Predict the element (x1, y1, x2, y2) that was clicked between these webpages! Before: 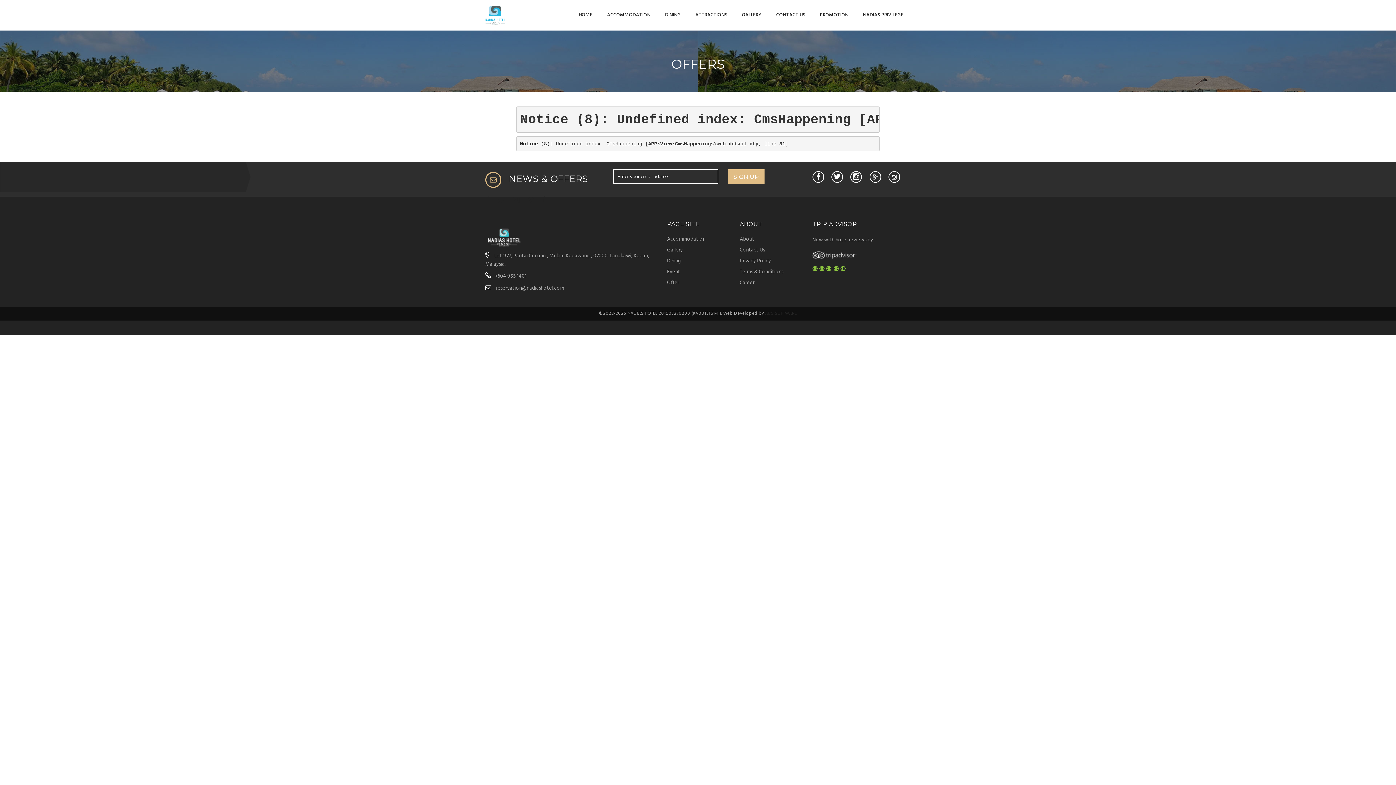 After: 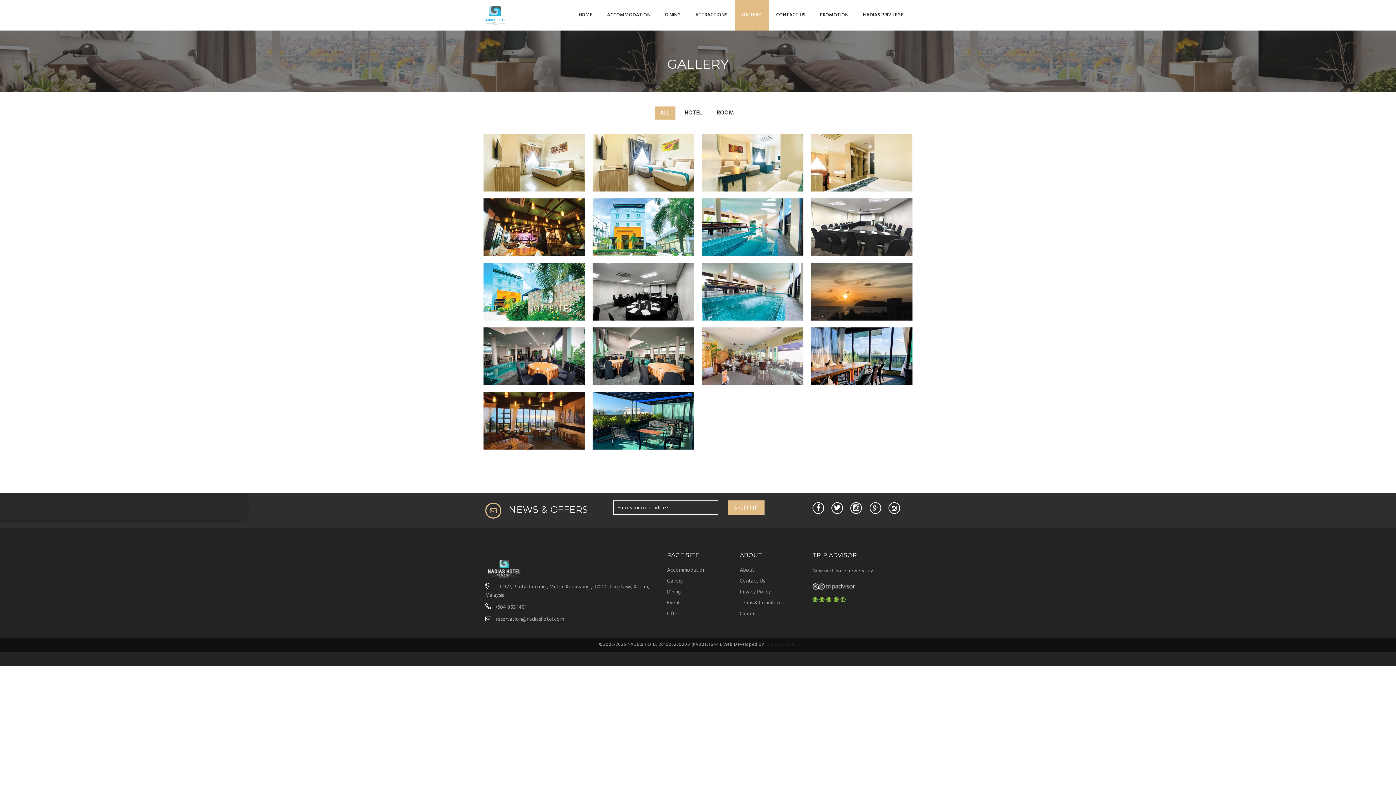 Action: bbox: (667, 245, 683, 256) label: Gallery